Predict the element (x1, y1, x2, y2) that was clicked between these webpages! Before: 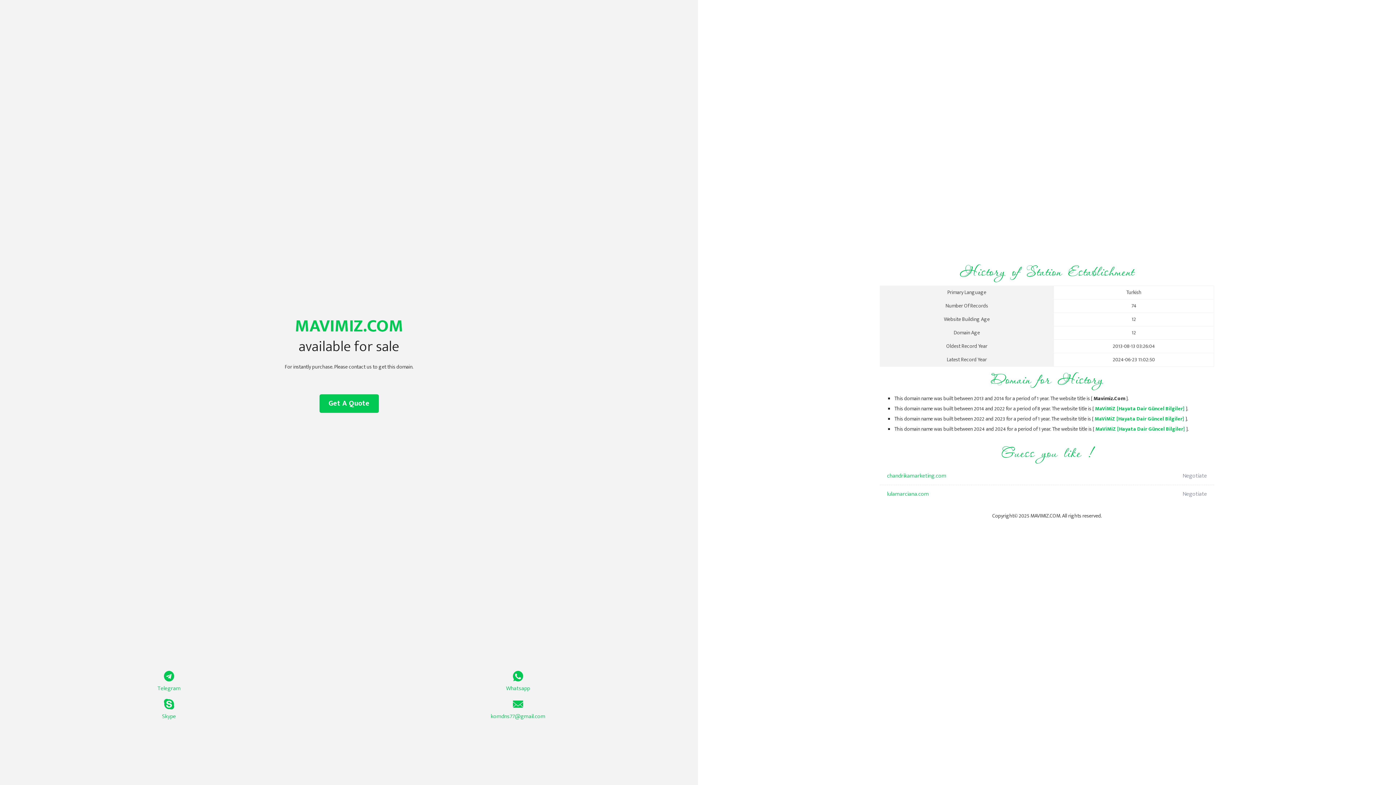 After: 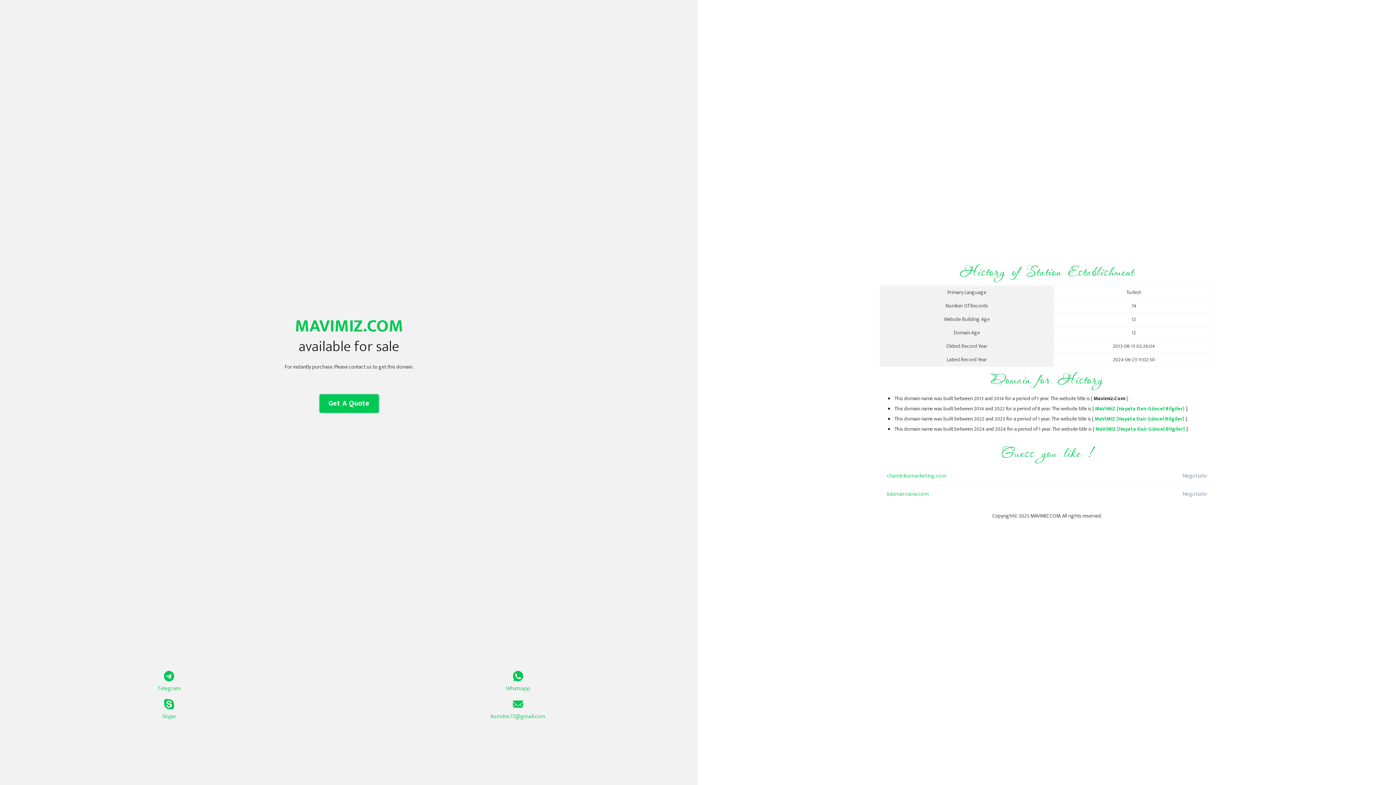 Action: bbox: (319, 394, 378, 413) label: Get A Quote